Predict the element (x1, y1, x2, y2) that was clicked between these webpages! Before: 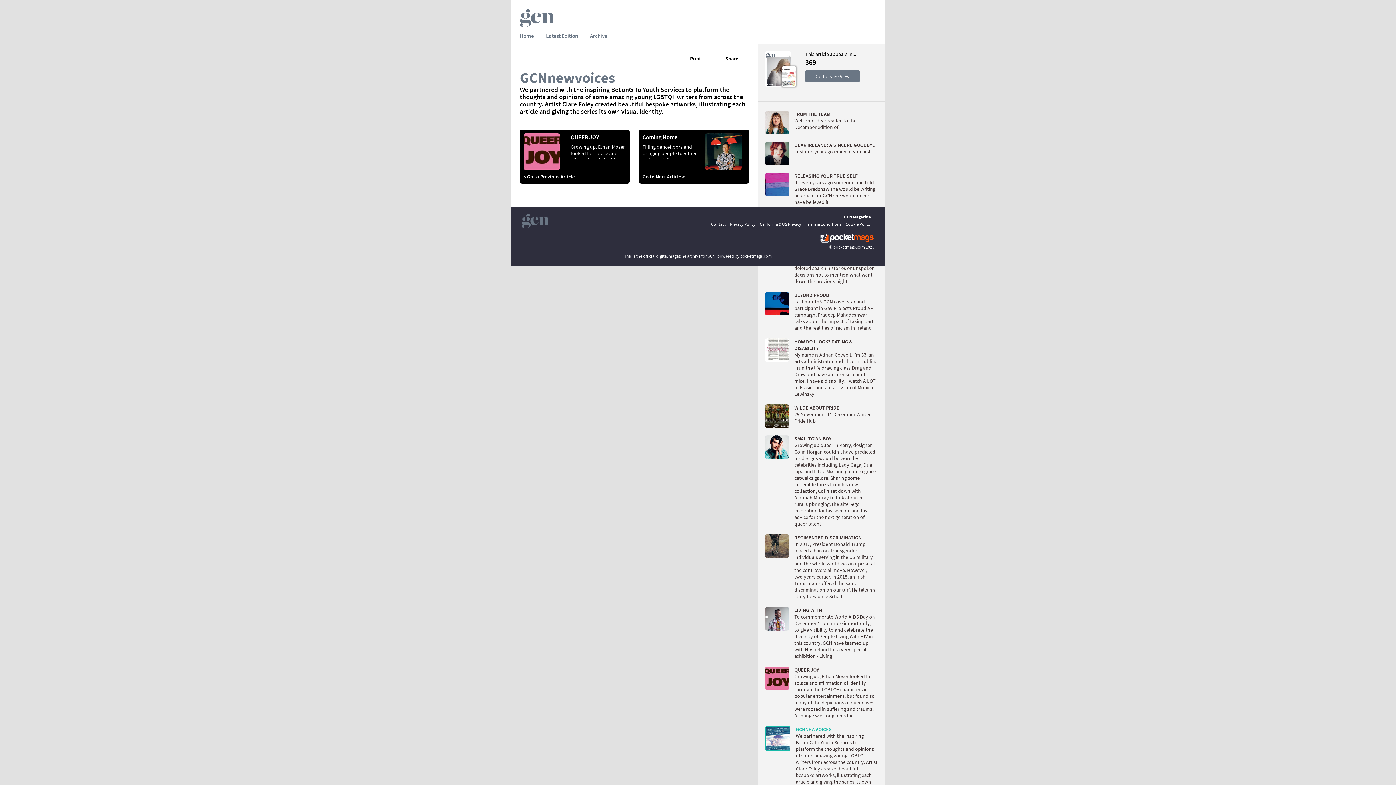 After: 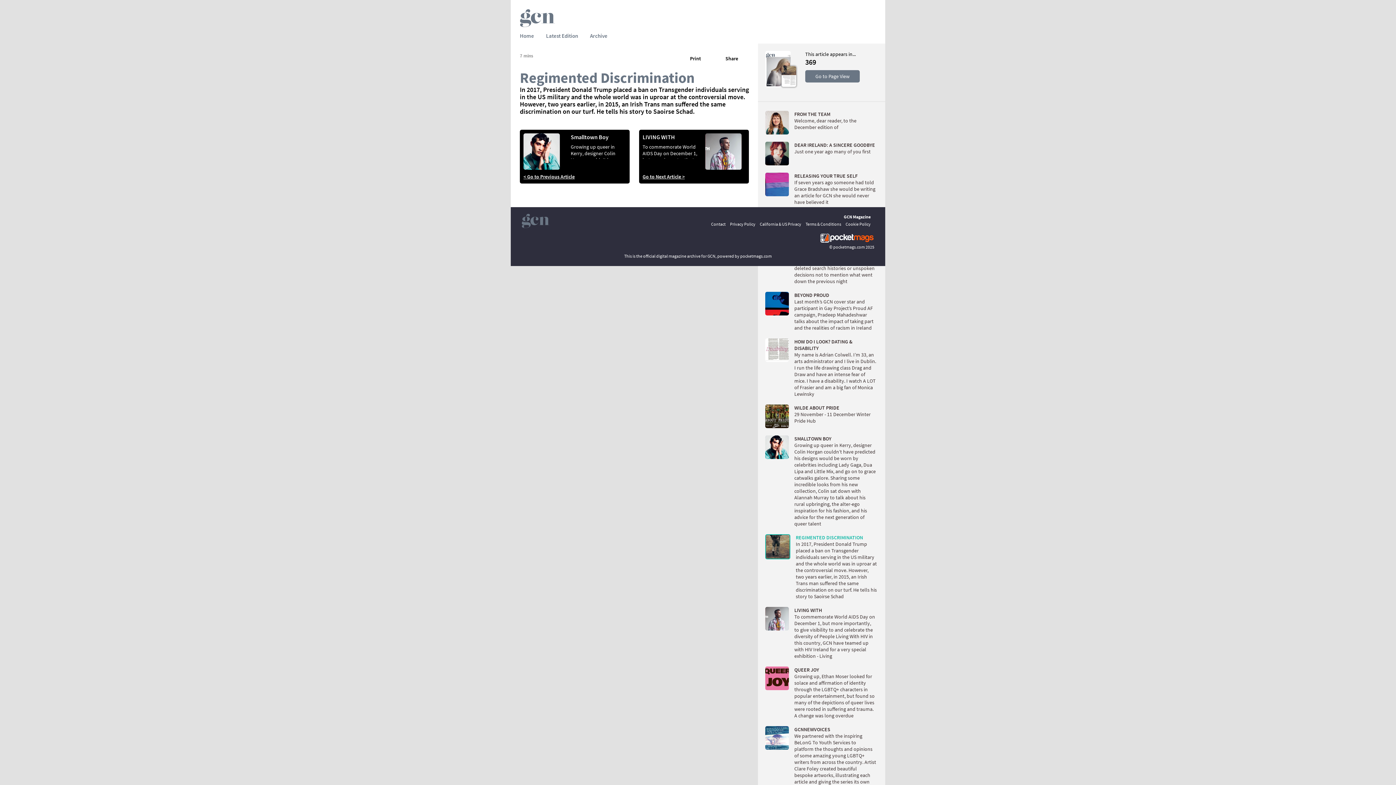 Action: bbox: (758, 530, 885, 603) label: REGIMENTED DISCRIMINATION
In 2017, President Donald Trump placed a ban on Transgender individuals serving in the US military and the whole world was in uproar at the controversial move. However, two years earlier, in 2015, an Irish Trans man suffered the same discrimination on our turf. He tells his story to Saoirse Schad